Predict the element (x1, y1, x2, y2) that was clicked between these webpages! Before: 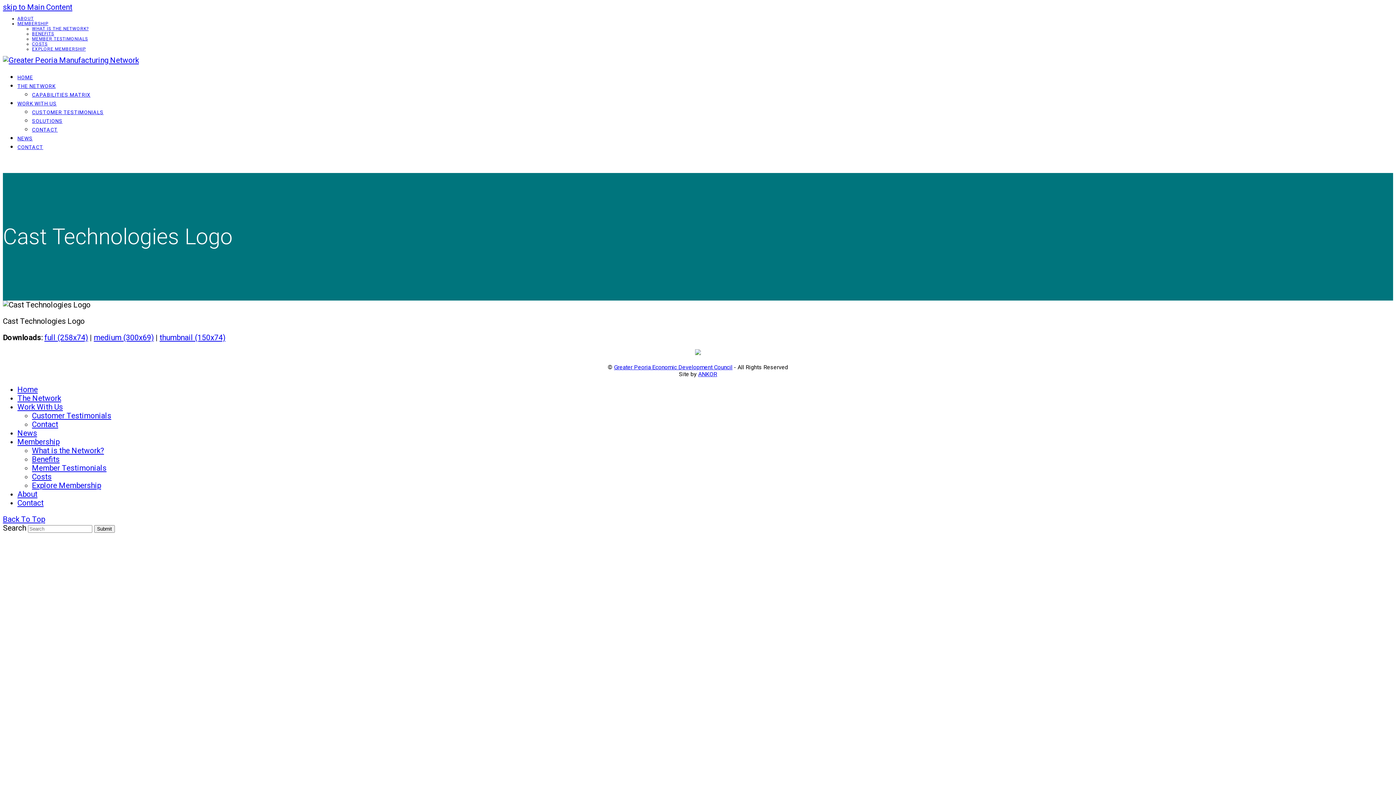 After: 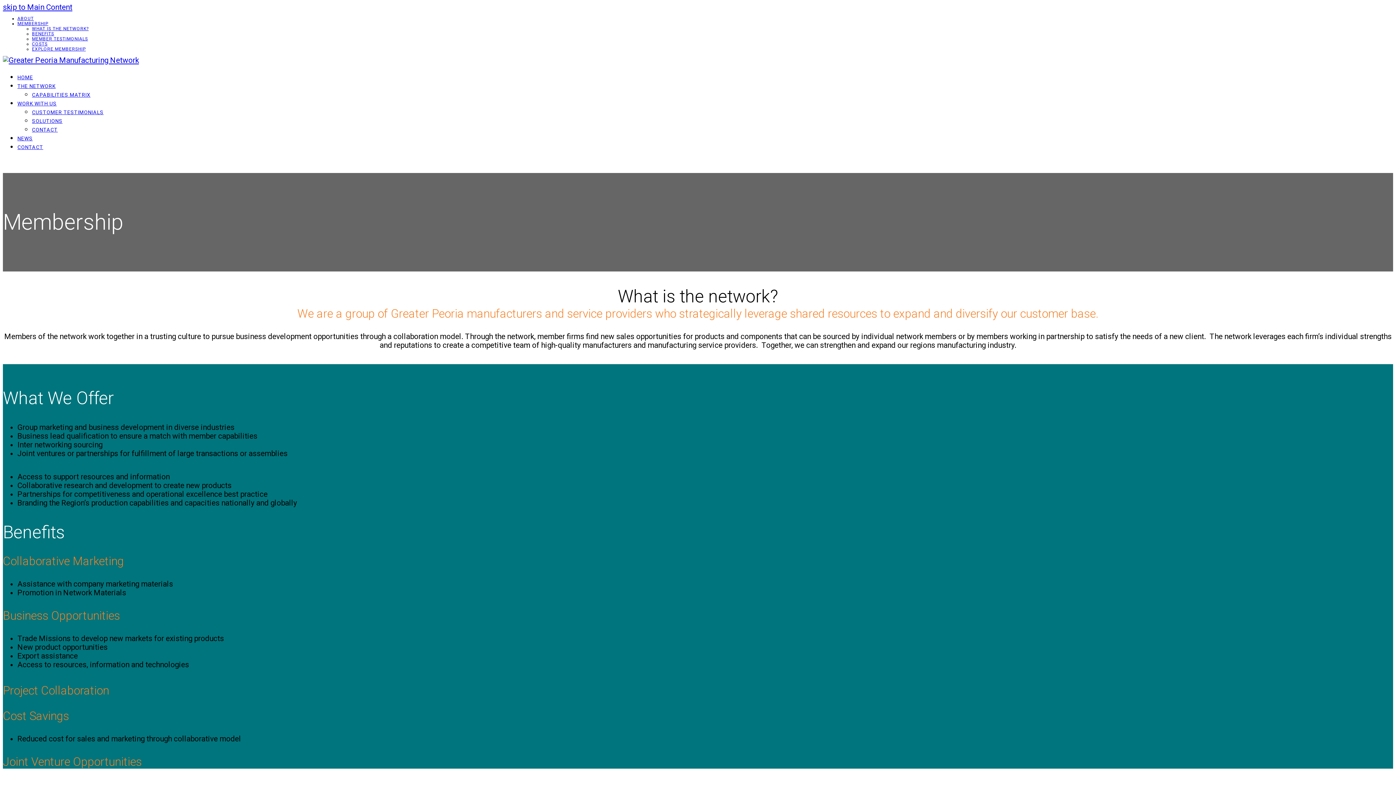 Action: bbox: (32, 455, 59, 464) label: Benefits